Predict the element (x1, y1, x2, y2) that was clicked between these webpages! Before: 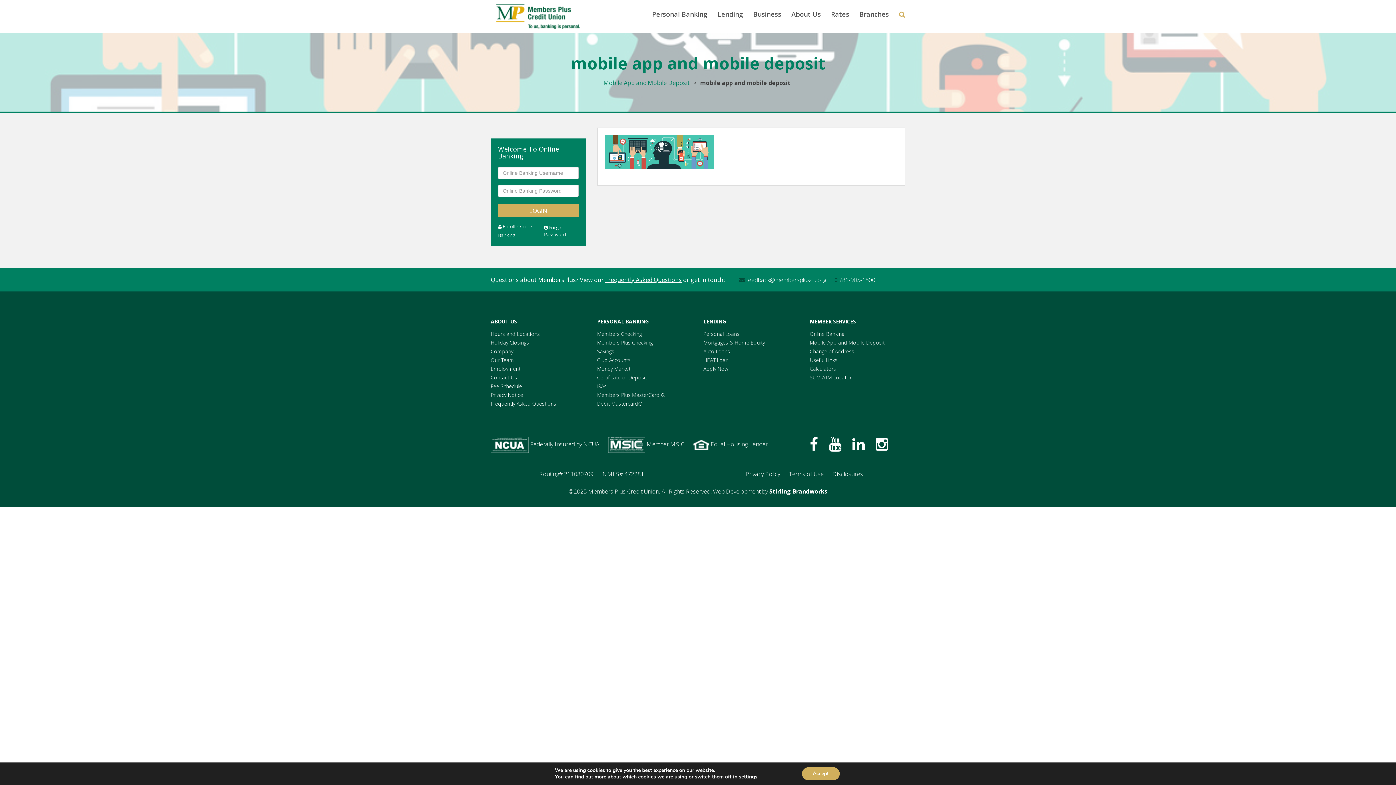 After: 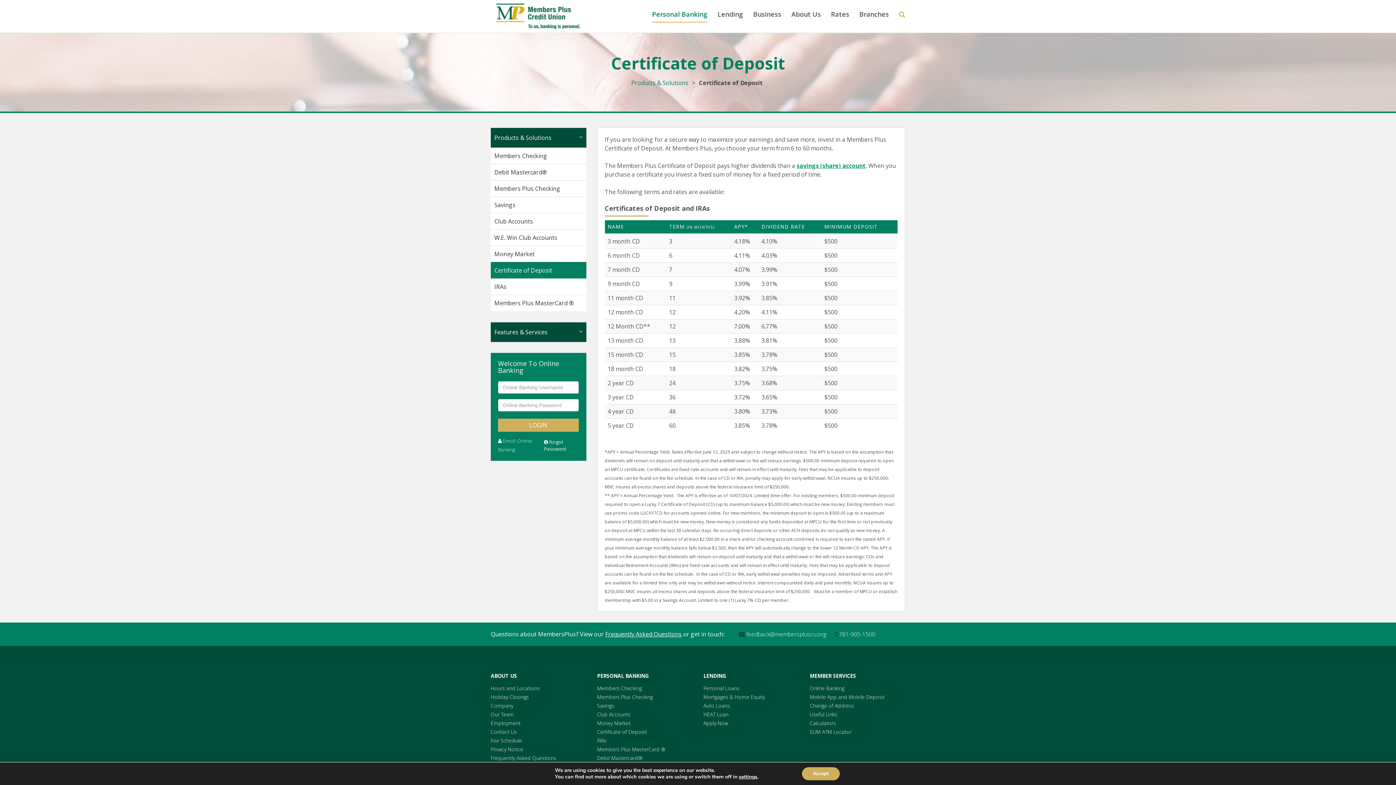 Action: label: Certificate of Deposit bbox: (597, 374, 647, 381)